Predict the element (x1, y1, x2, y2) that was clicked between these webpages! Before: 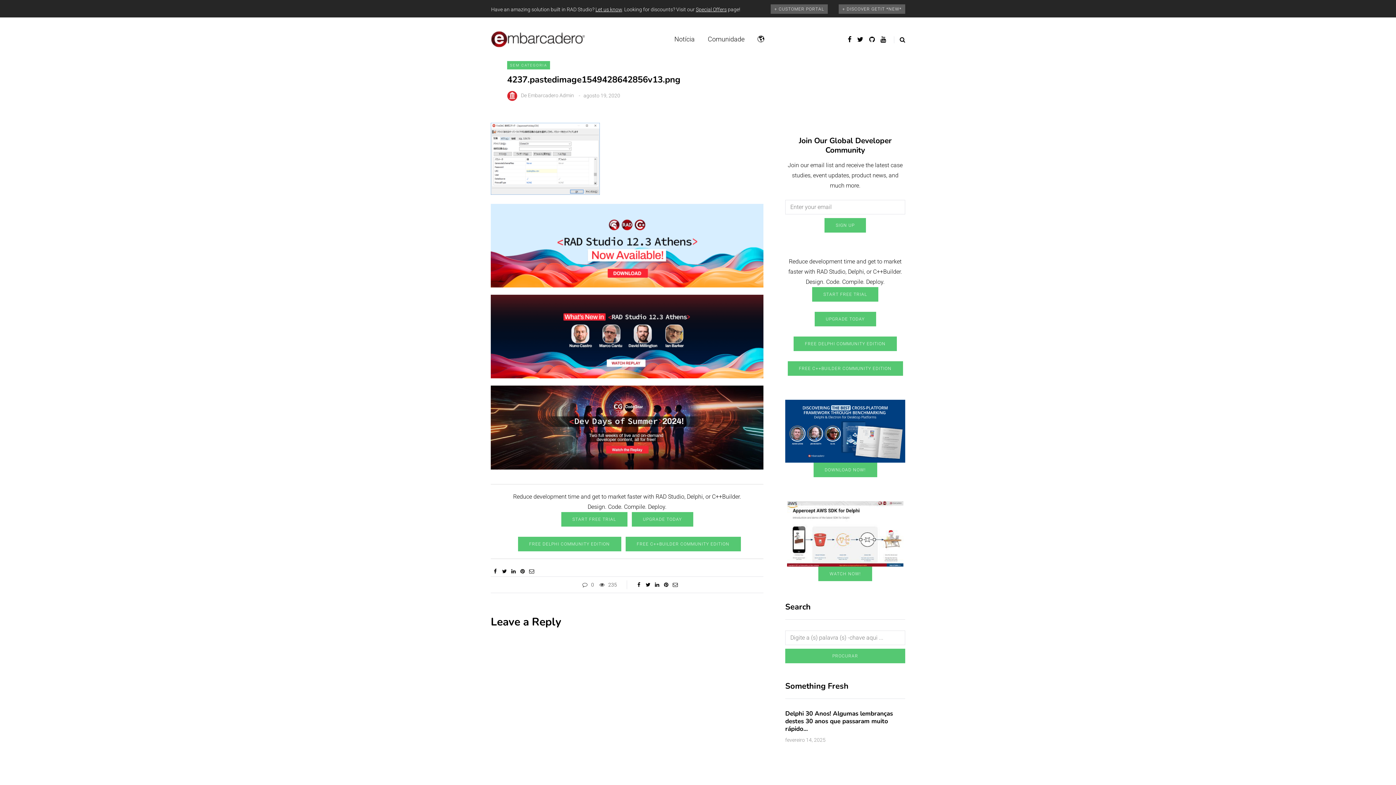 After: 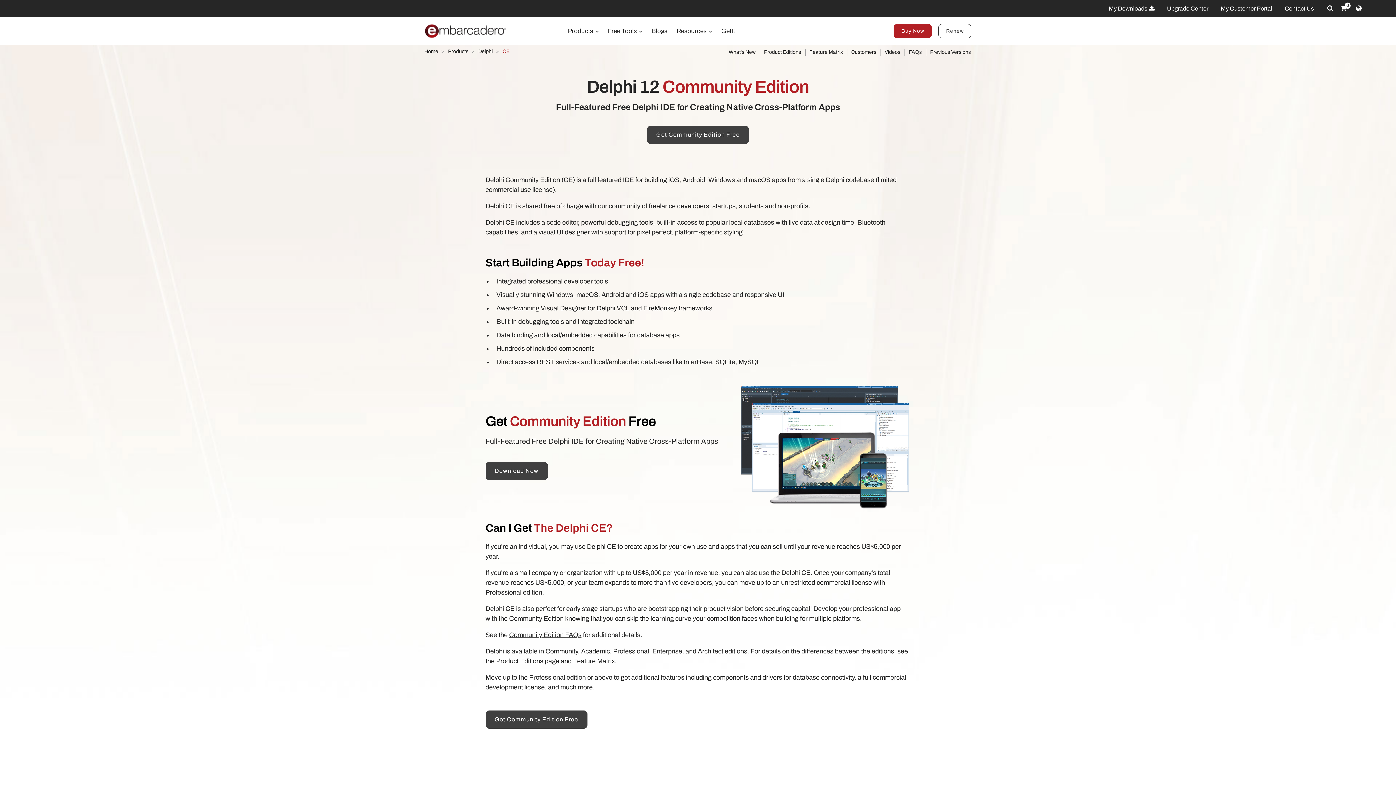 Action: bbox: (793, 336, 897, 351) label: FREE DELPHI COMMUNITY EDITION